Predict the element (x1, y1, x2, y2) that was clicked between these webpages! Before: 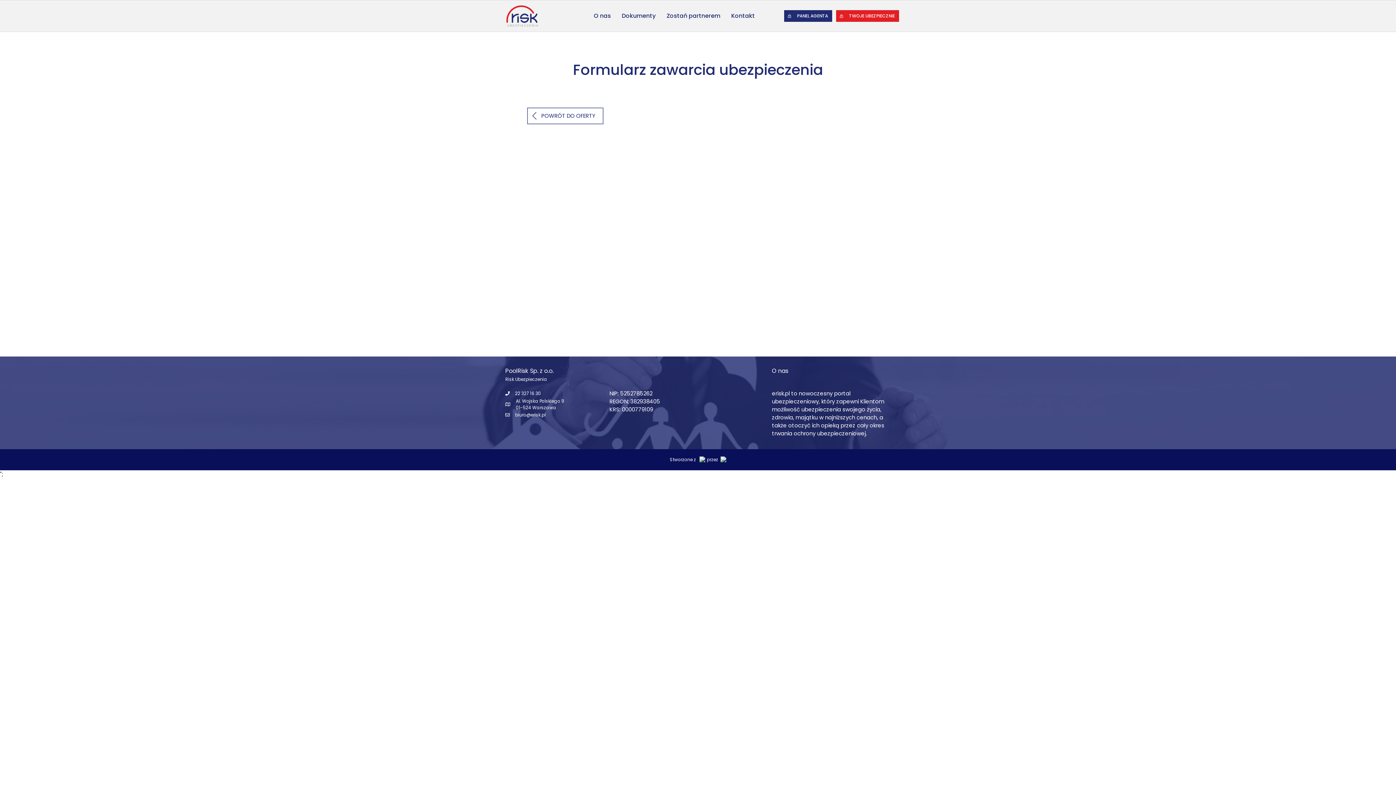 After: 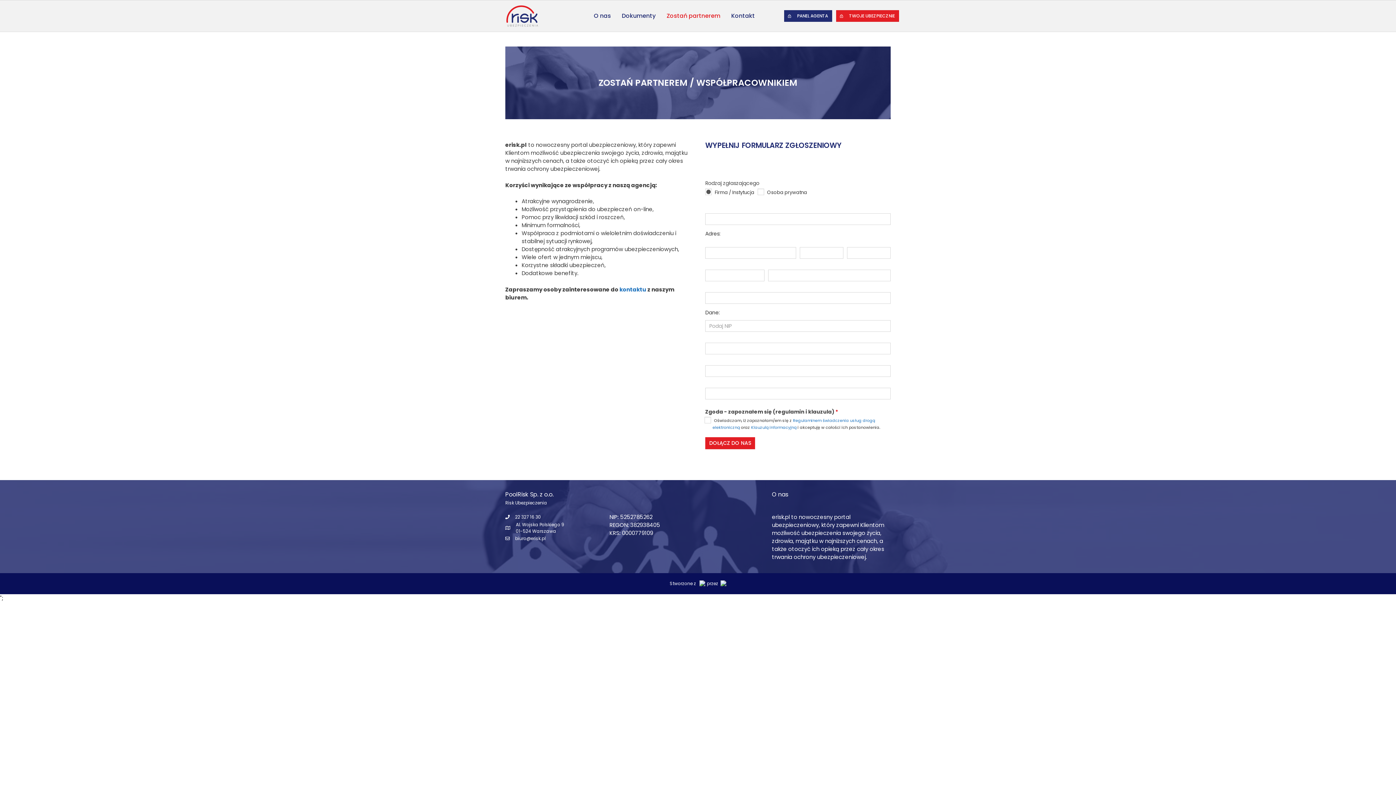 Action: label: Zostań partnerem bbox: (663, 9, 724, 22)